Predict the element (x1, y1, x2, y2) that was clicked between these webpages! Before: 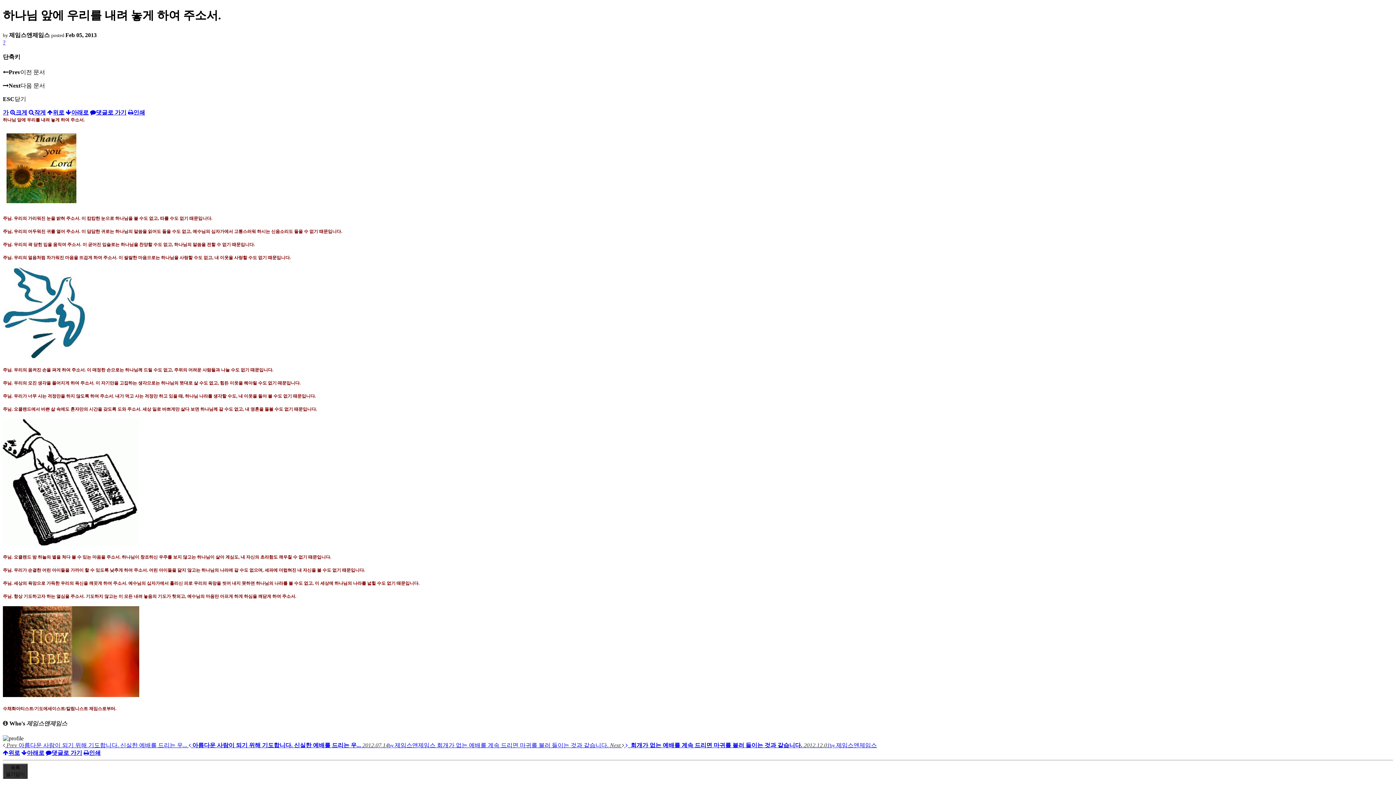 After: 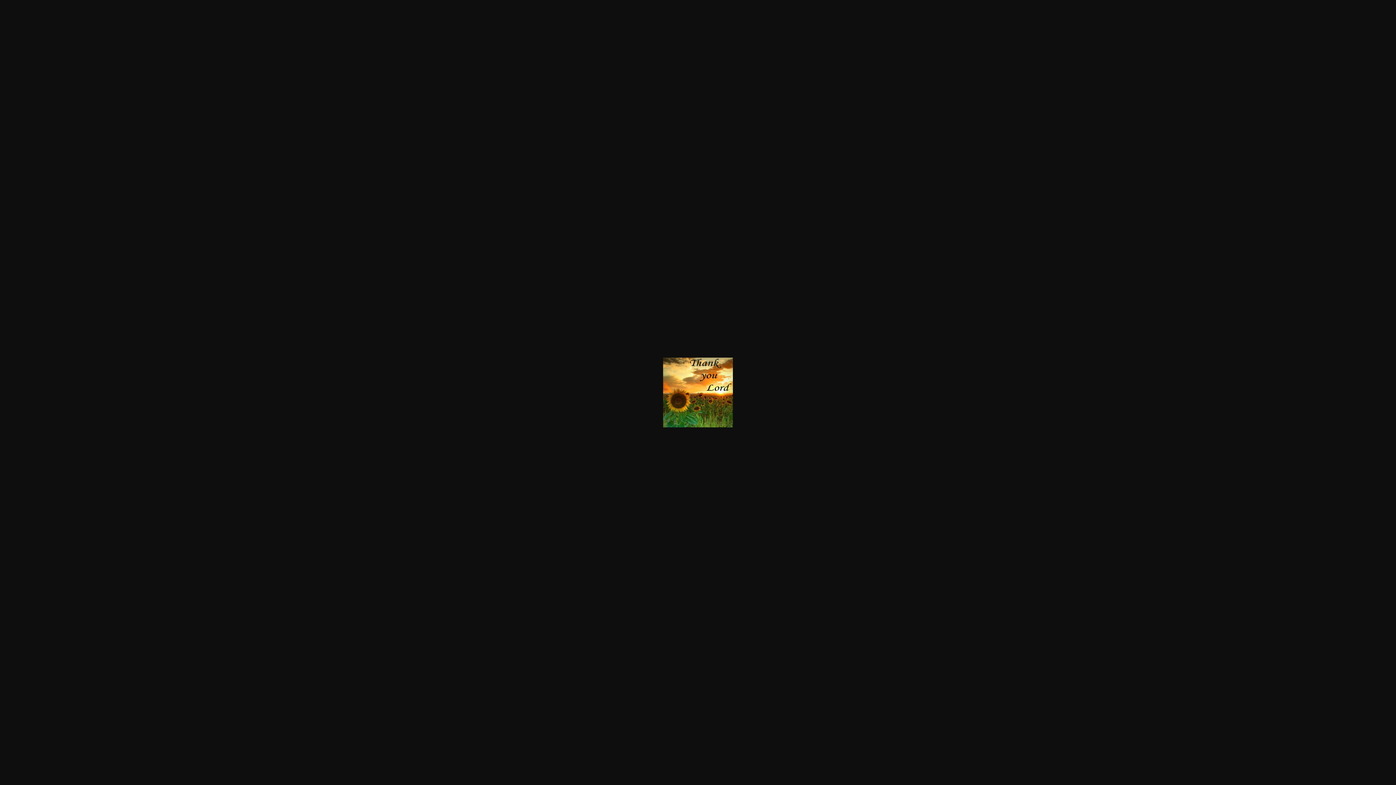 Action: bbox: (2, 203, 80, 208)